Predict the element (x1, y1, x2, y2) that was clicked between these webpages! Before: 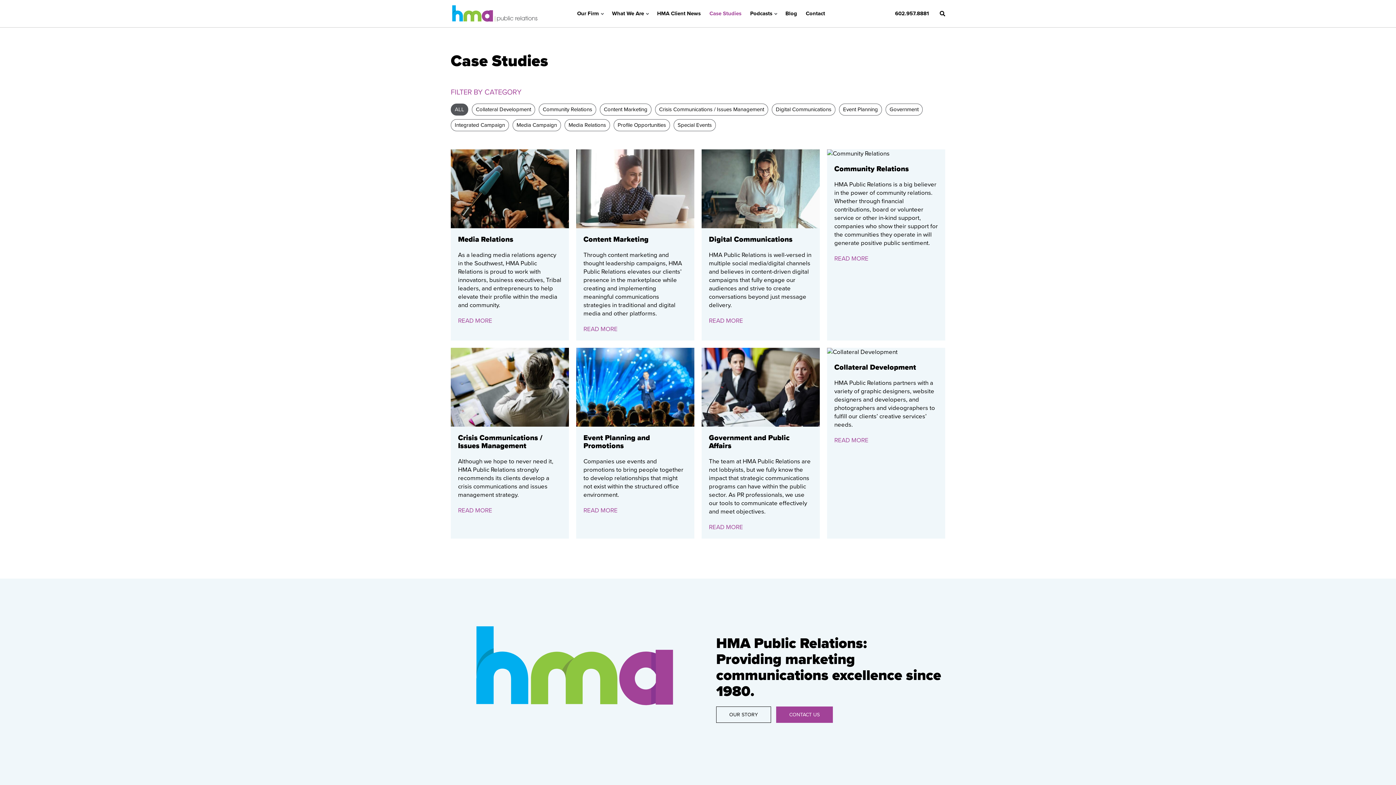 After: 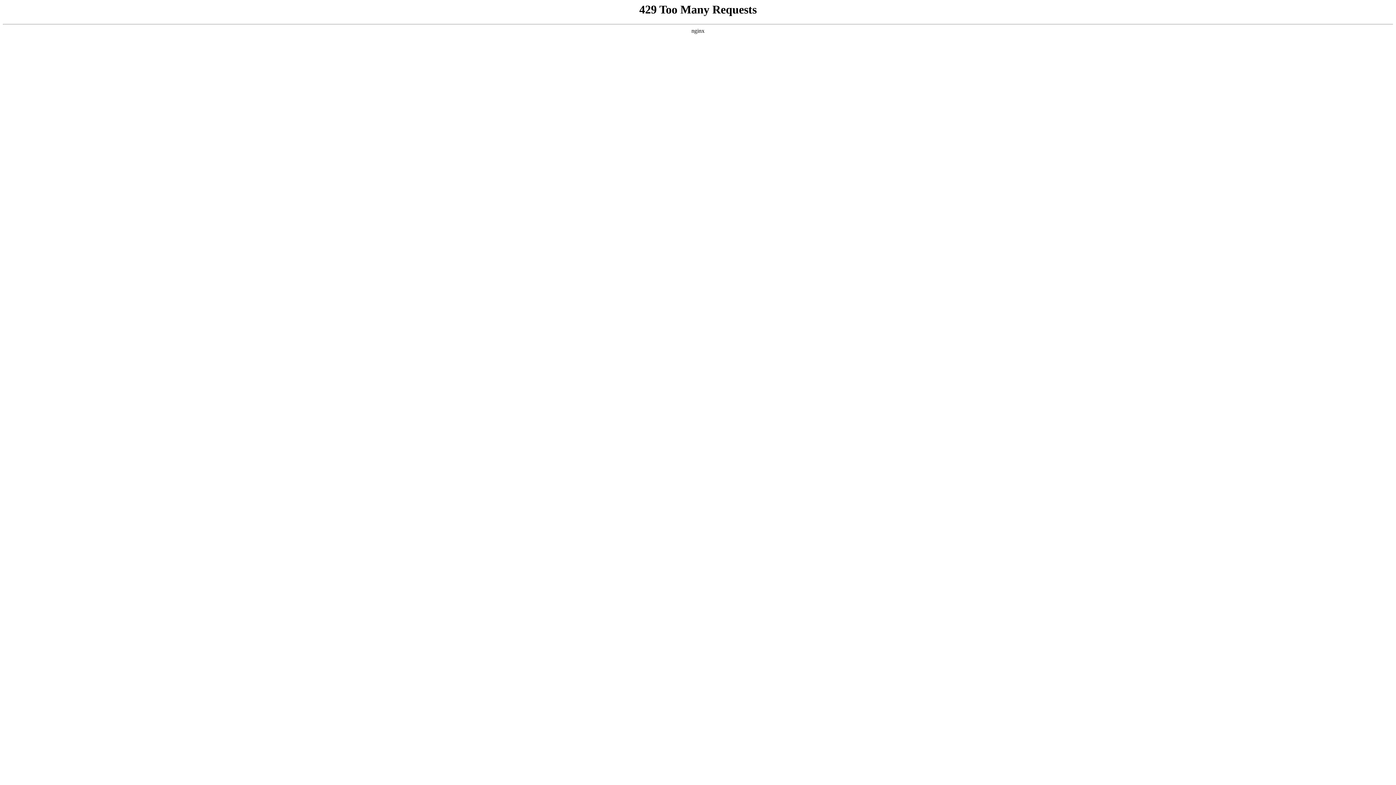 Action: label: READ MORE bbox: (458, 506, 492, 514)